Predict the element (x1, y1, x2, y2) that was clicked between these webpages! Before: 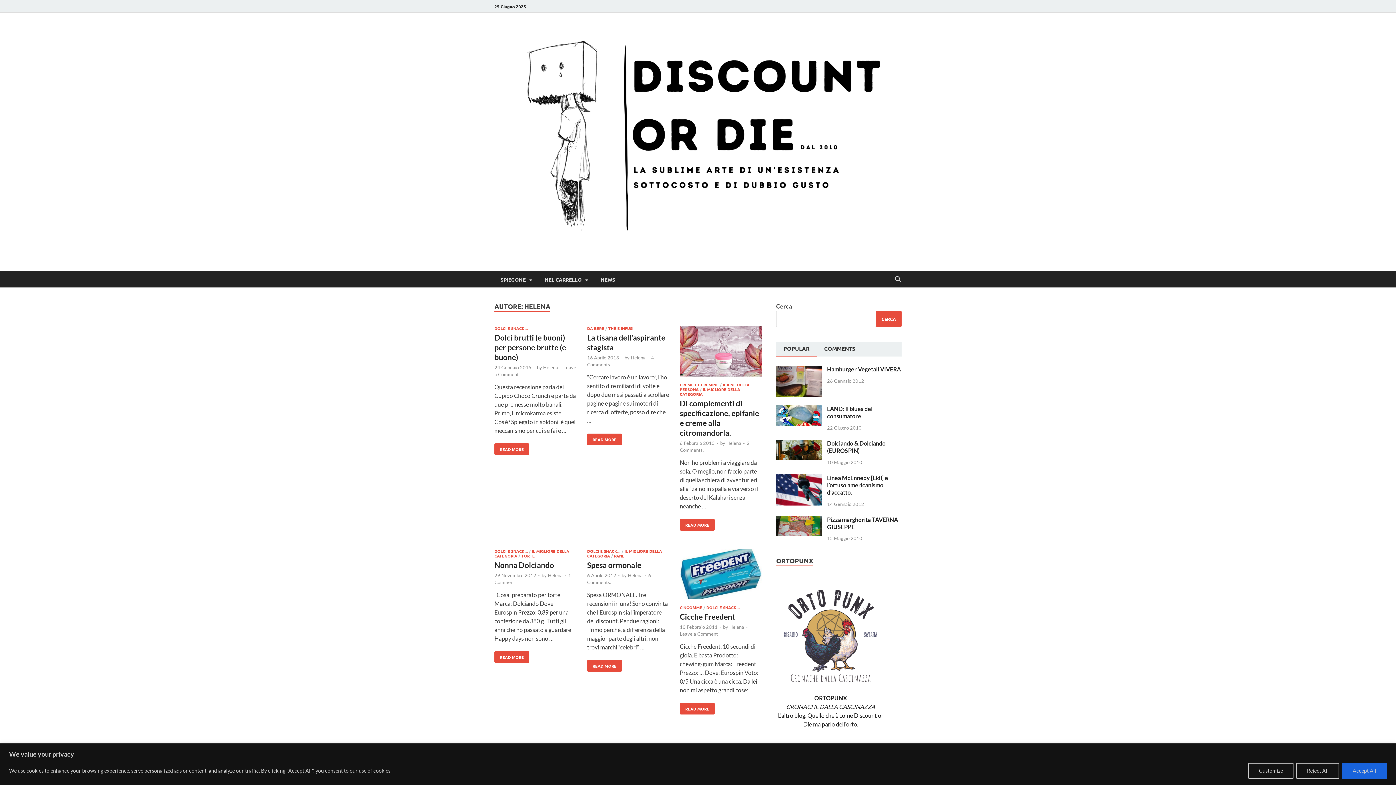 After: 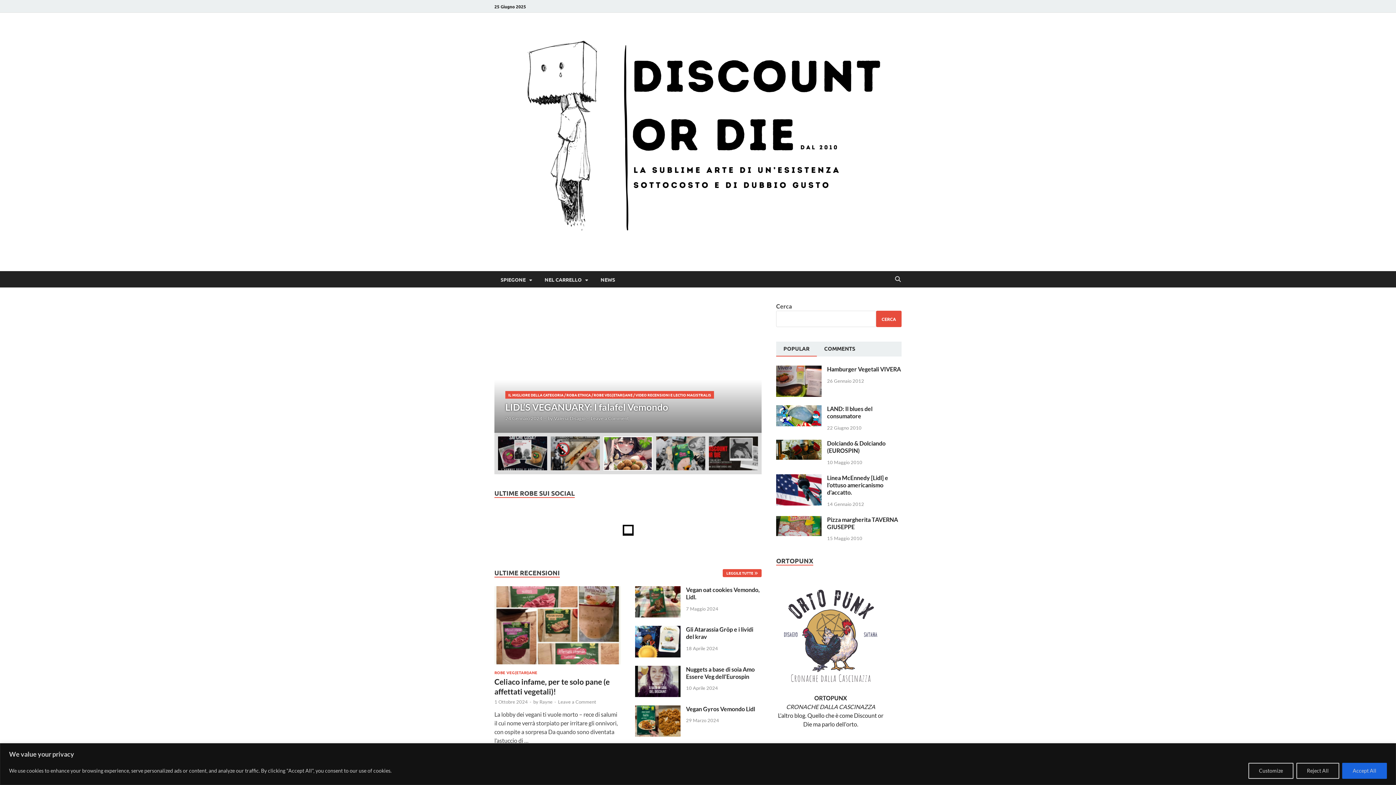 Action: bbox: (494, 244, 901, 251)